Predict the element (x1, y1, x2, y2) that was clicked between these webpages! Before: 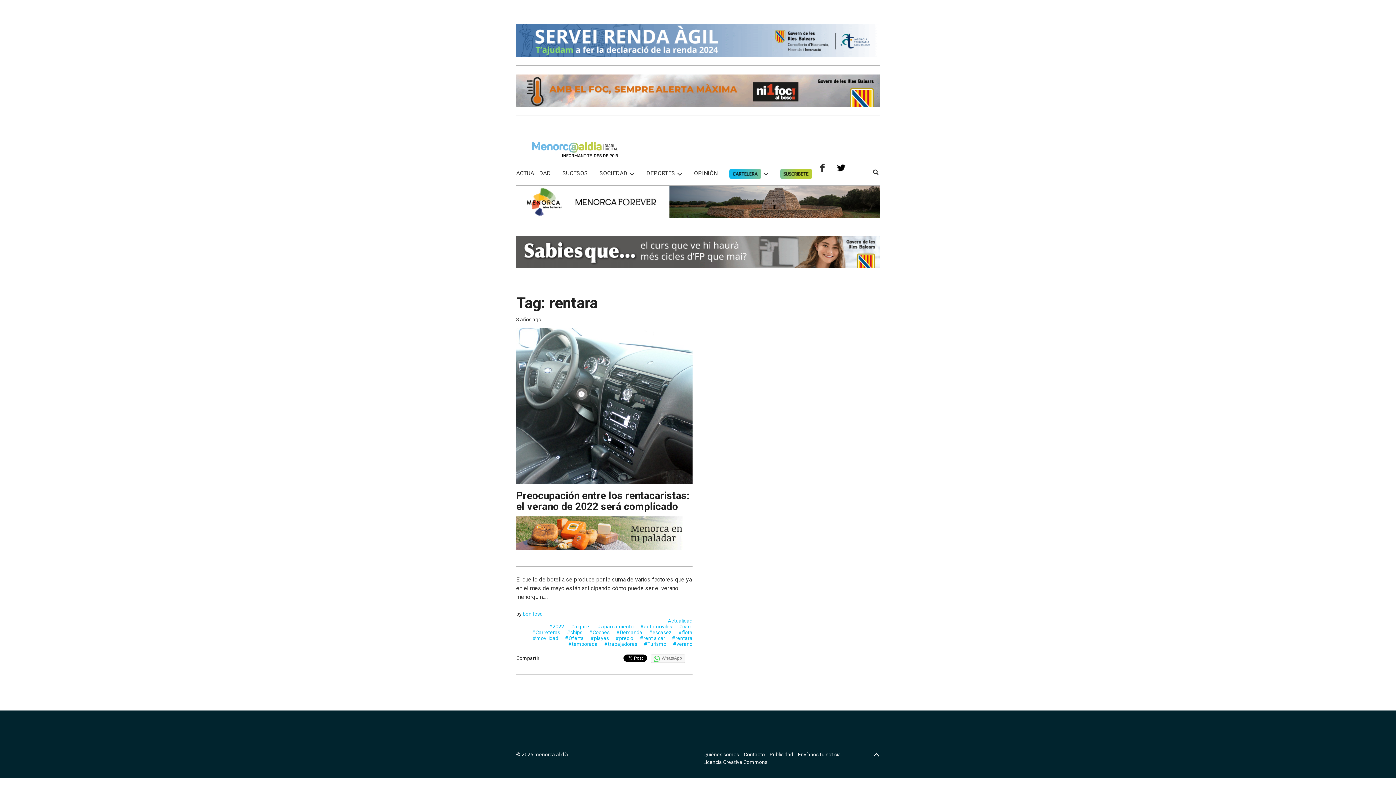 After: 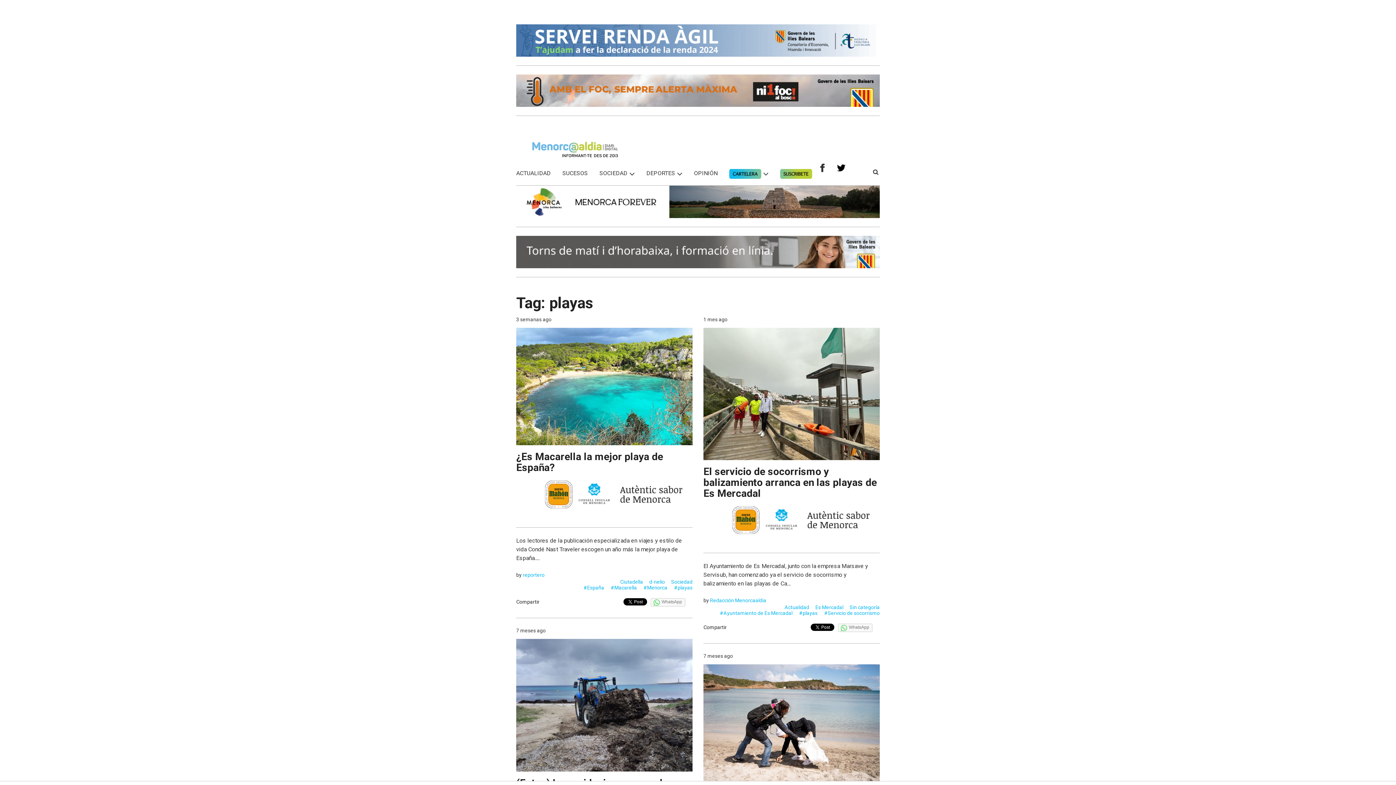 Action: label: playas bbox: (590, 635, 609, 641)